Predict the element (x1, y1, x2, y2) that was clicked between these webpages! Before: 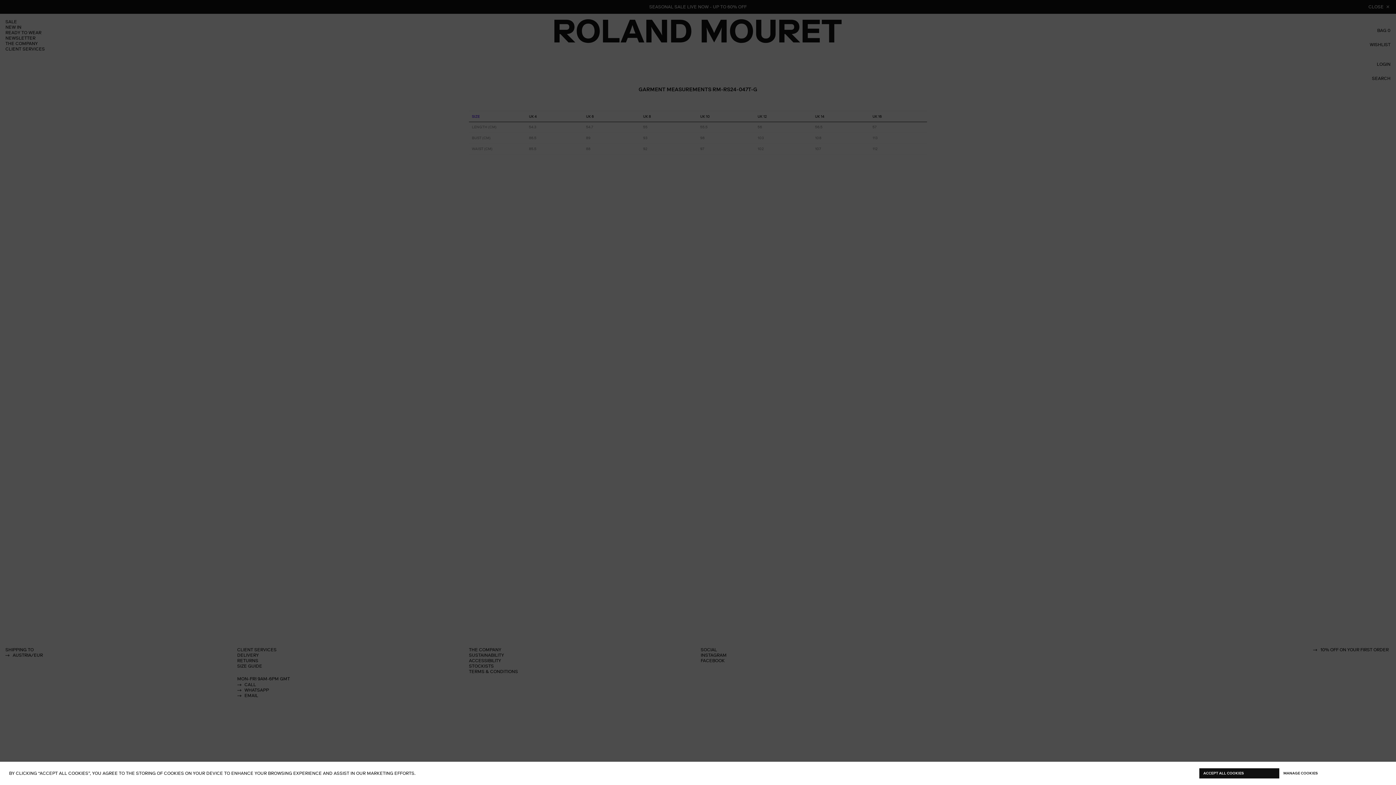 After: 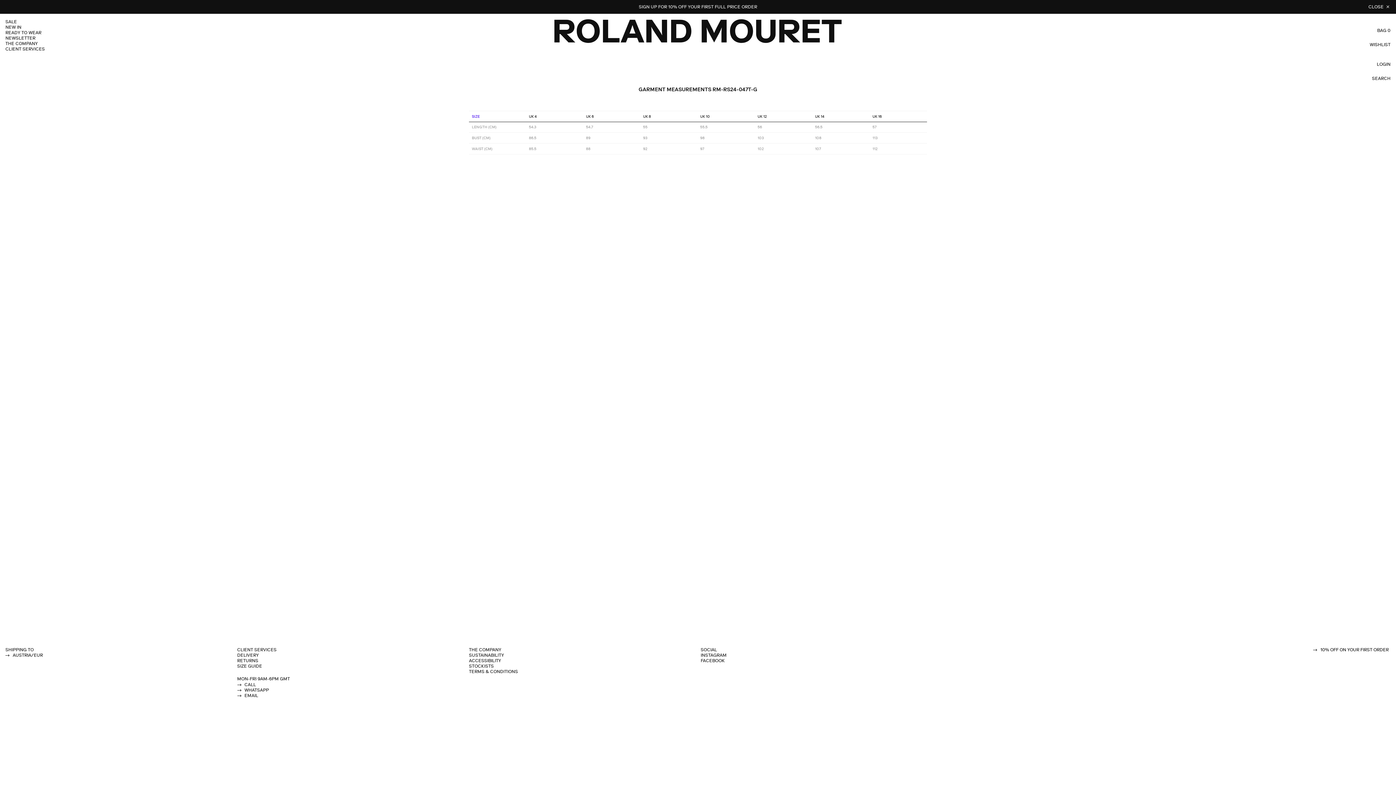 Action: label: ACCEPT ALL COOKIES bbox: (1199, 768, 1279, 778)